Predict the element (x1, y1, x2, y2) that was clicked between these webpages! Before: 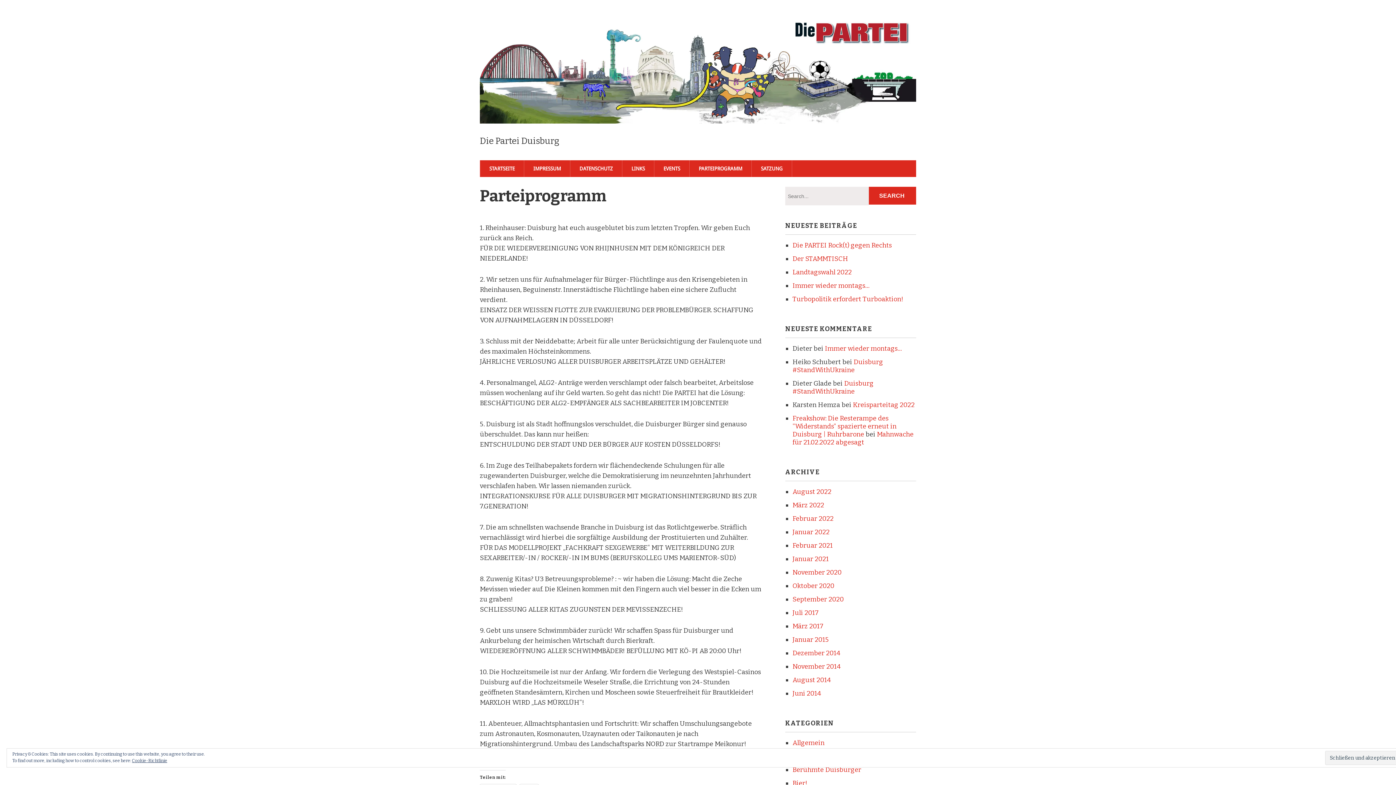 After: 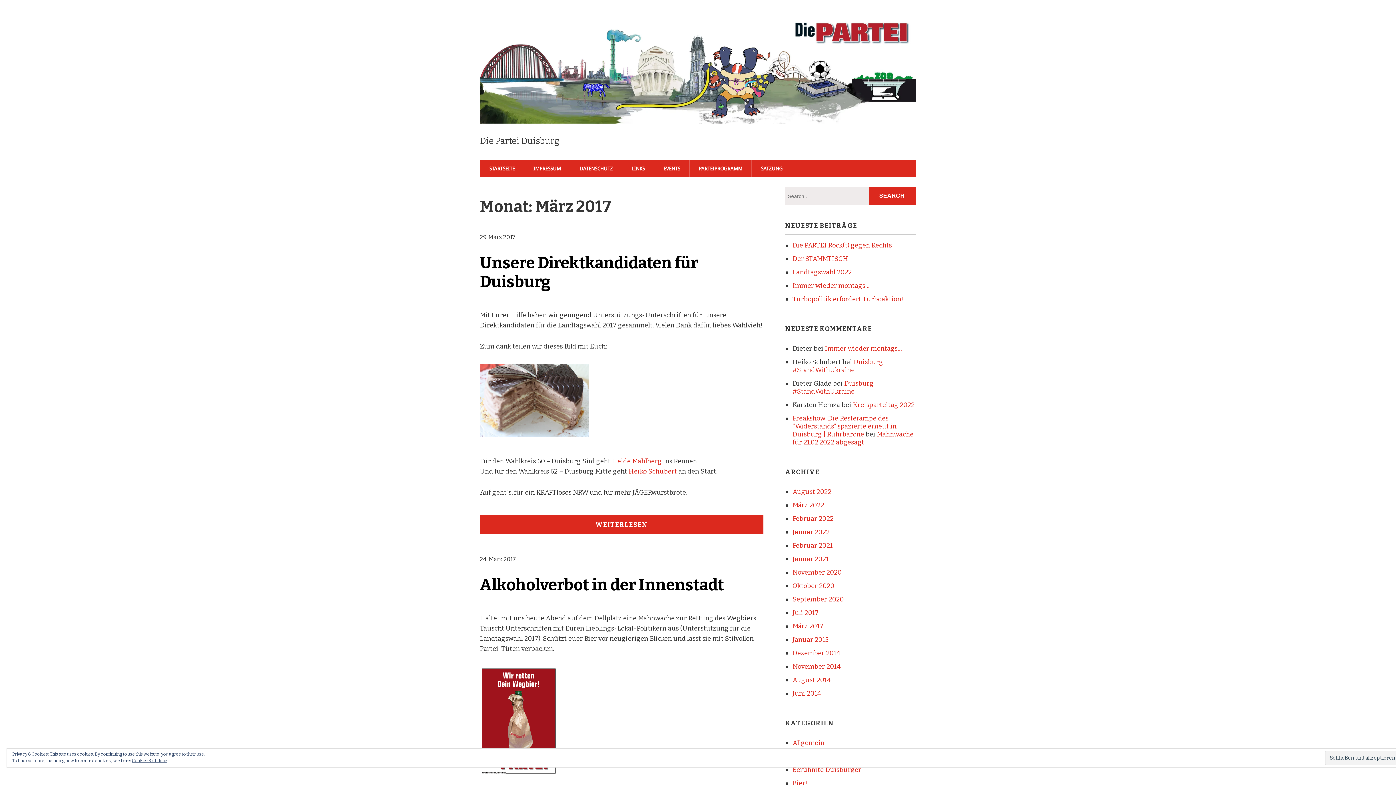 Action: label: März 2017 bbox: (792, 622, 823, 630)